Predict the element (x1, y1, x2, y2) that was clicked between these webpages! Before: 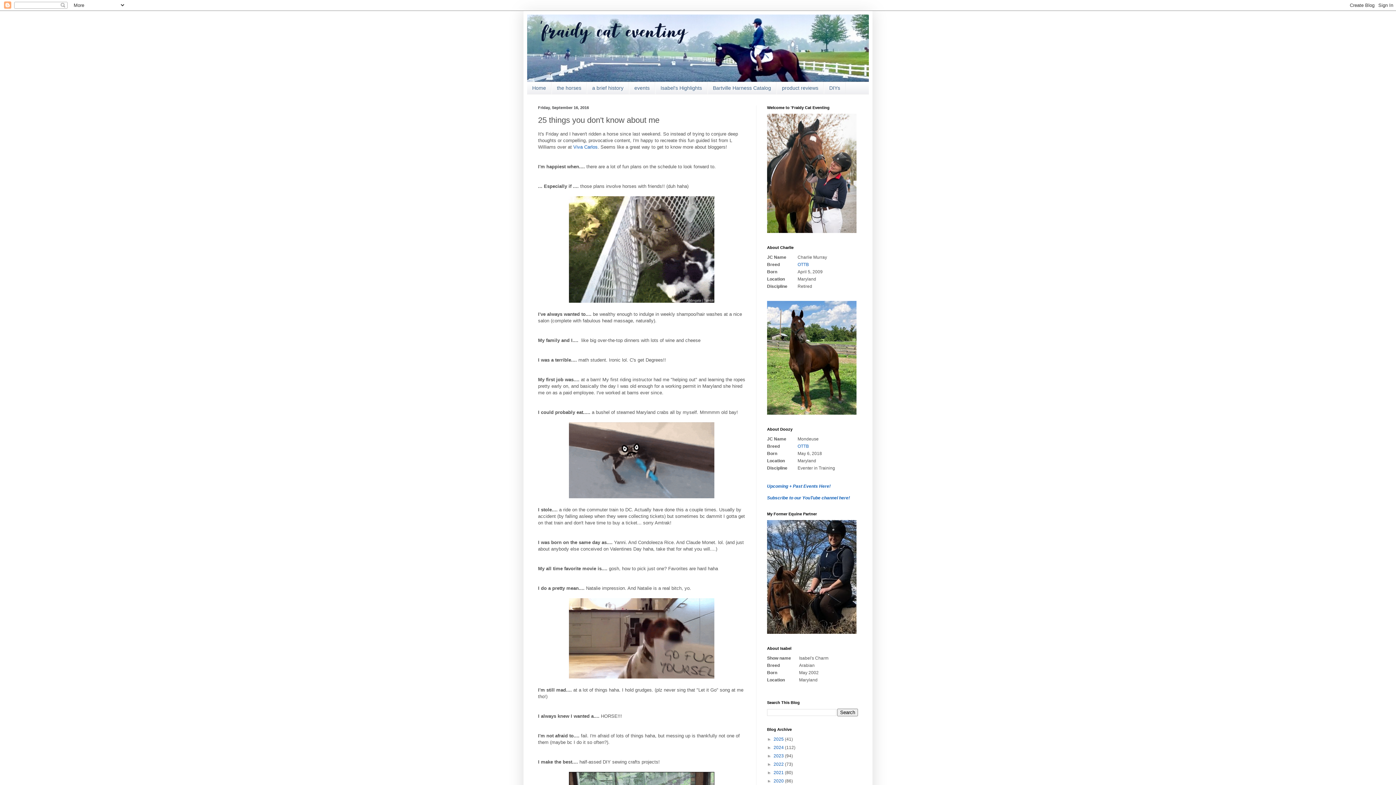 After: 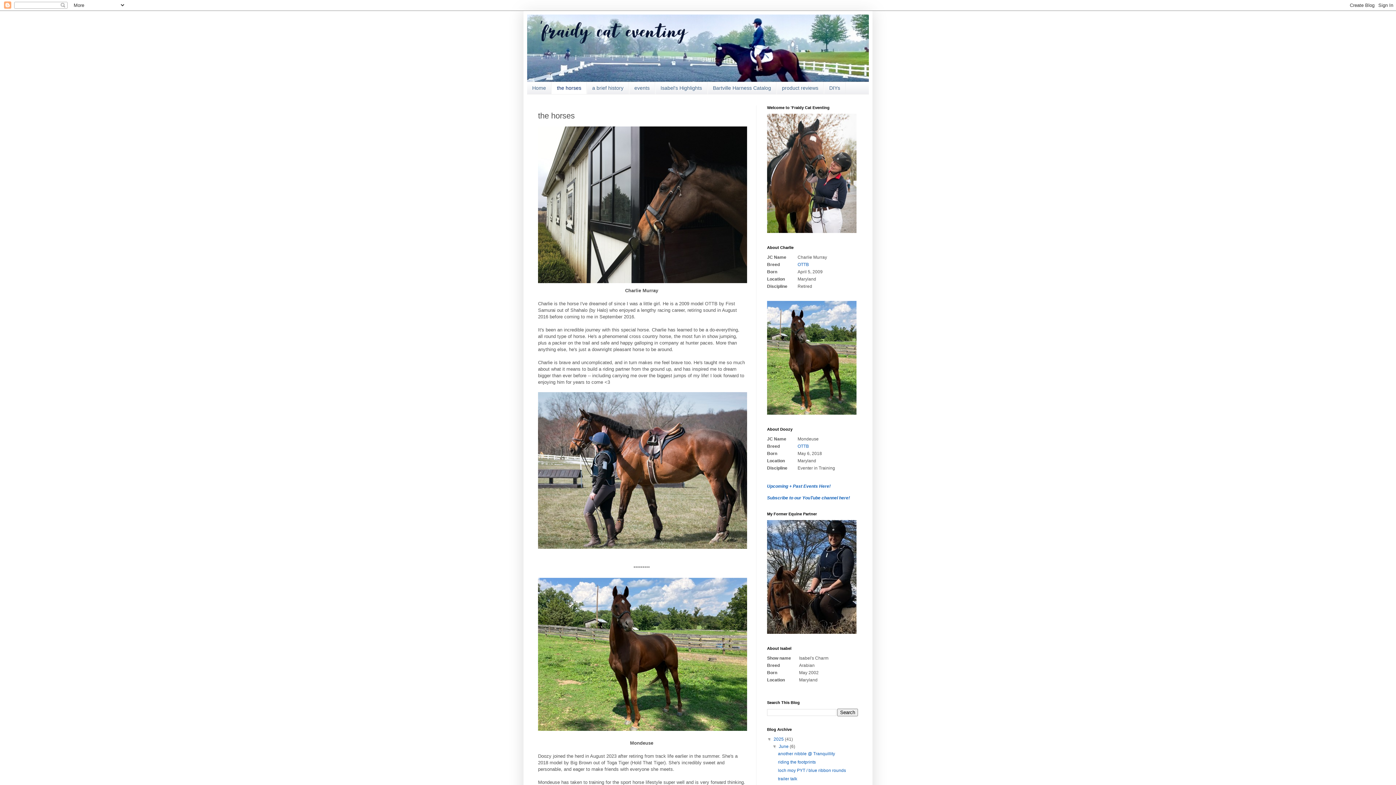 Action: label: the horses bbox: (551, 82, 586, 94)